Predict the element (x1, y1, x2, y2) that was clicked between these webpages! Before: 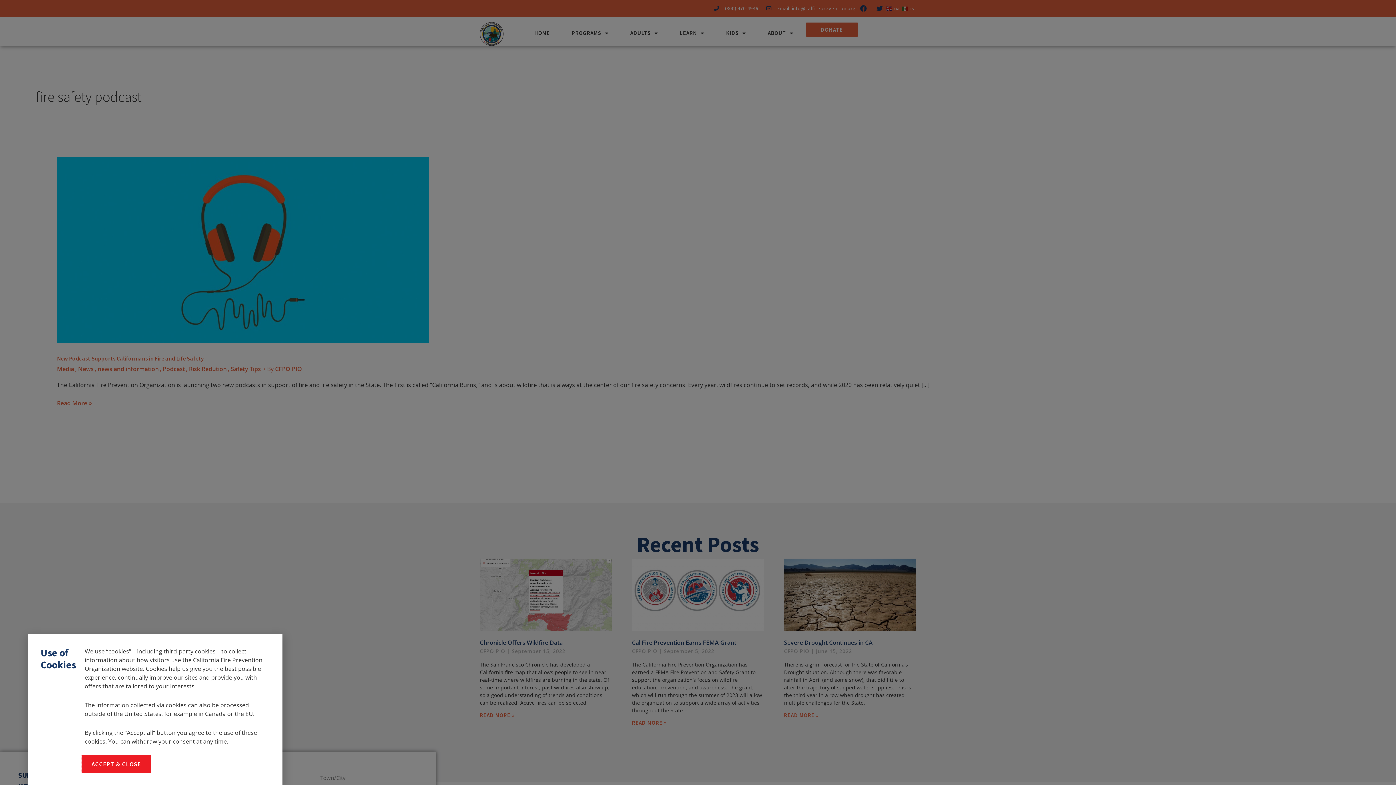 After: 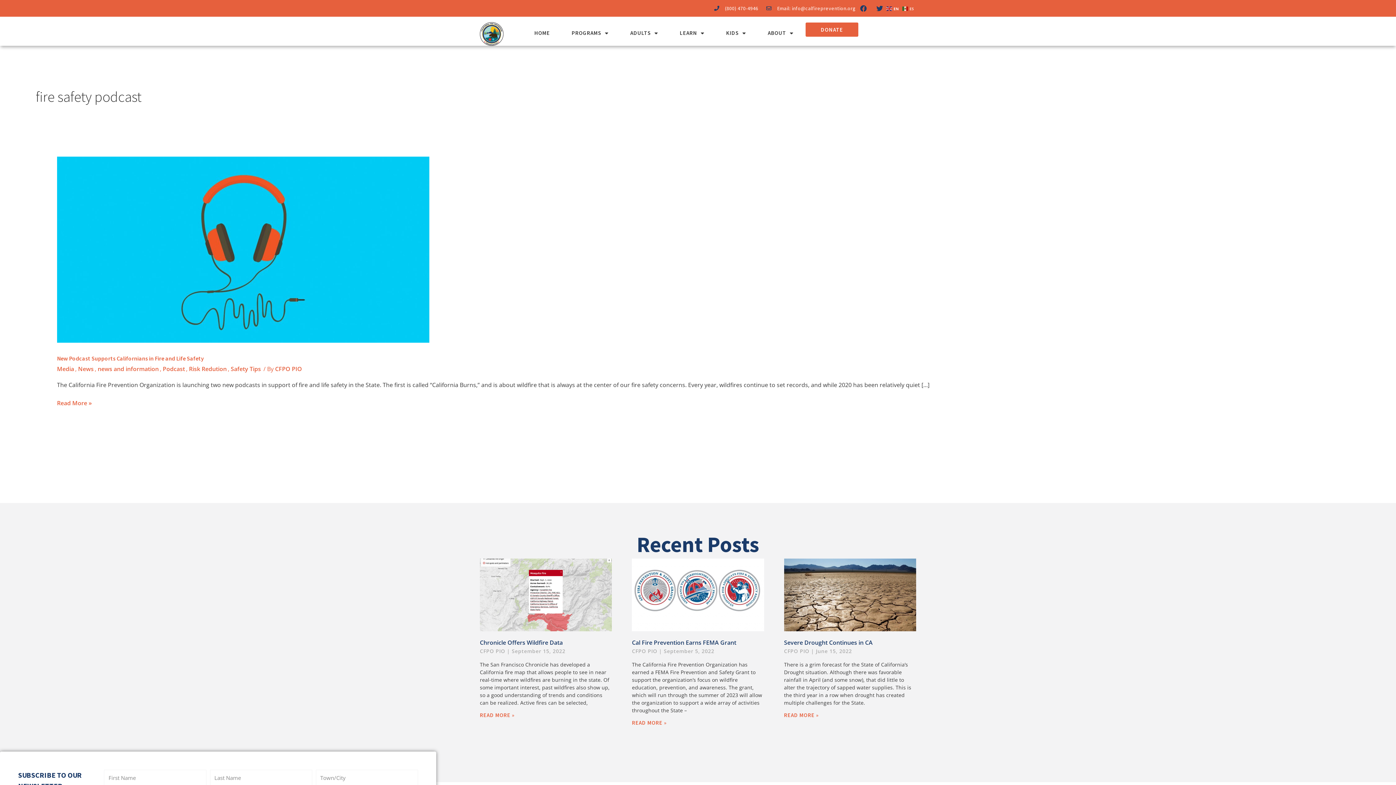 Action: label: ACCEPT & CLOSE bbox: (81, 755, 150, 773)